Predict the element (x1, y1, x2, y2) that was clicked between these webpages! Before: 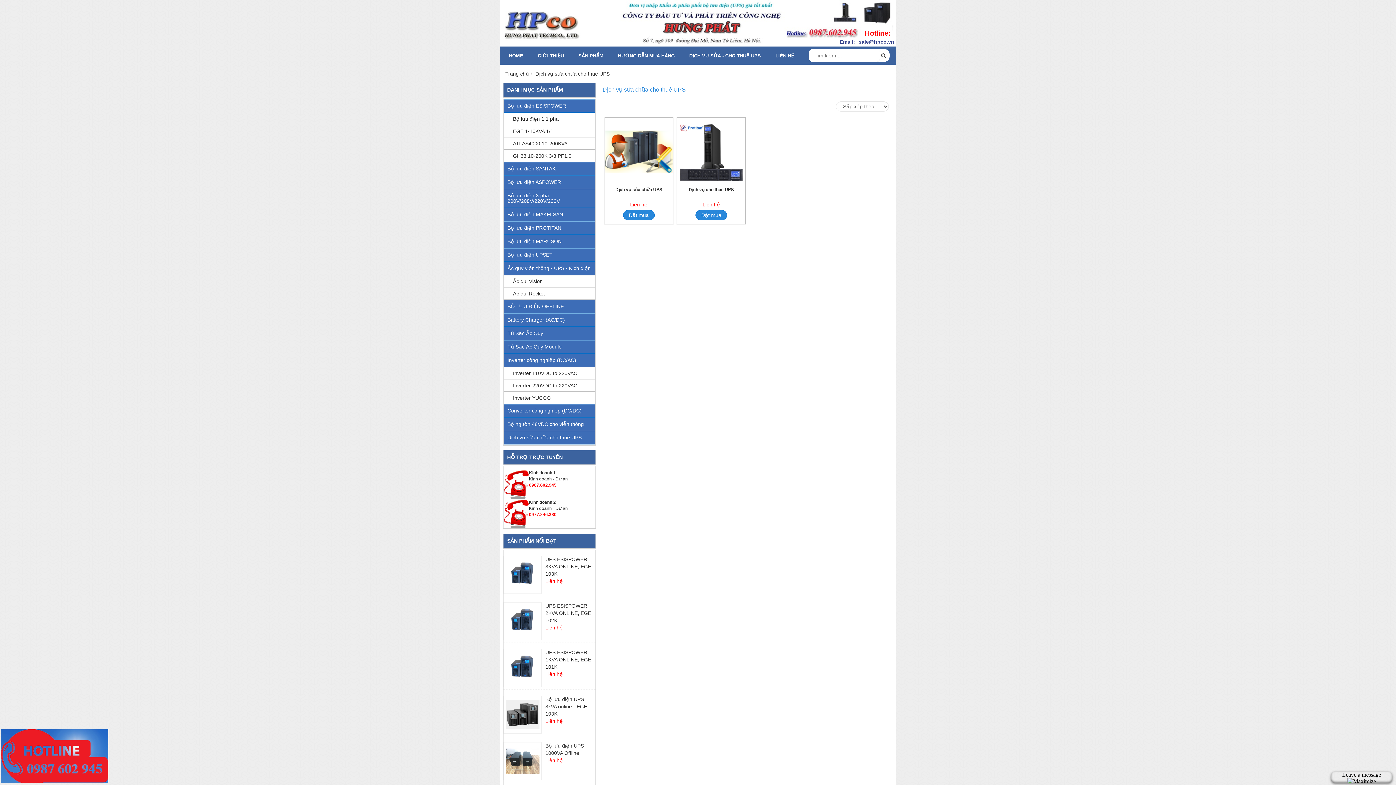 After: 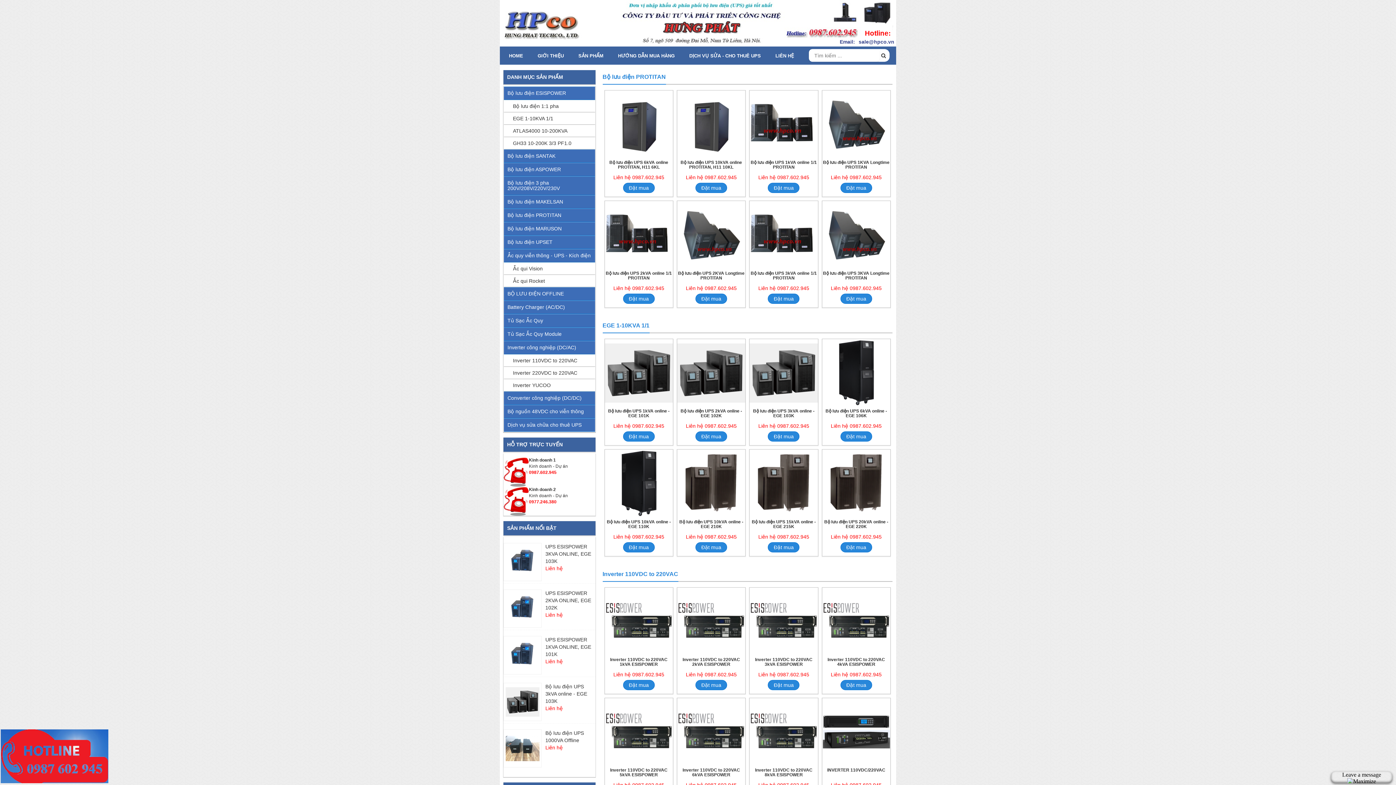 Action: bbox: (500, 0, 896, 46)